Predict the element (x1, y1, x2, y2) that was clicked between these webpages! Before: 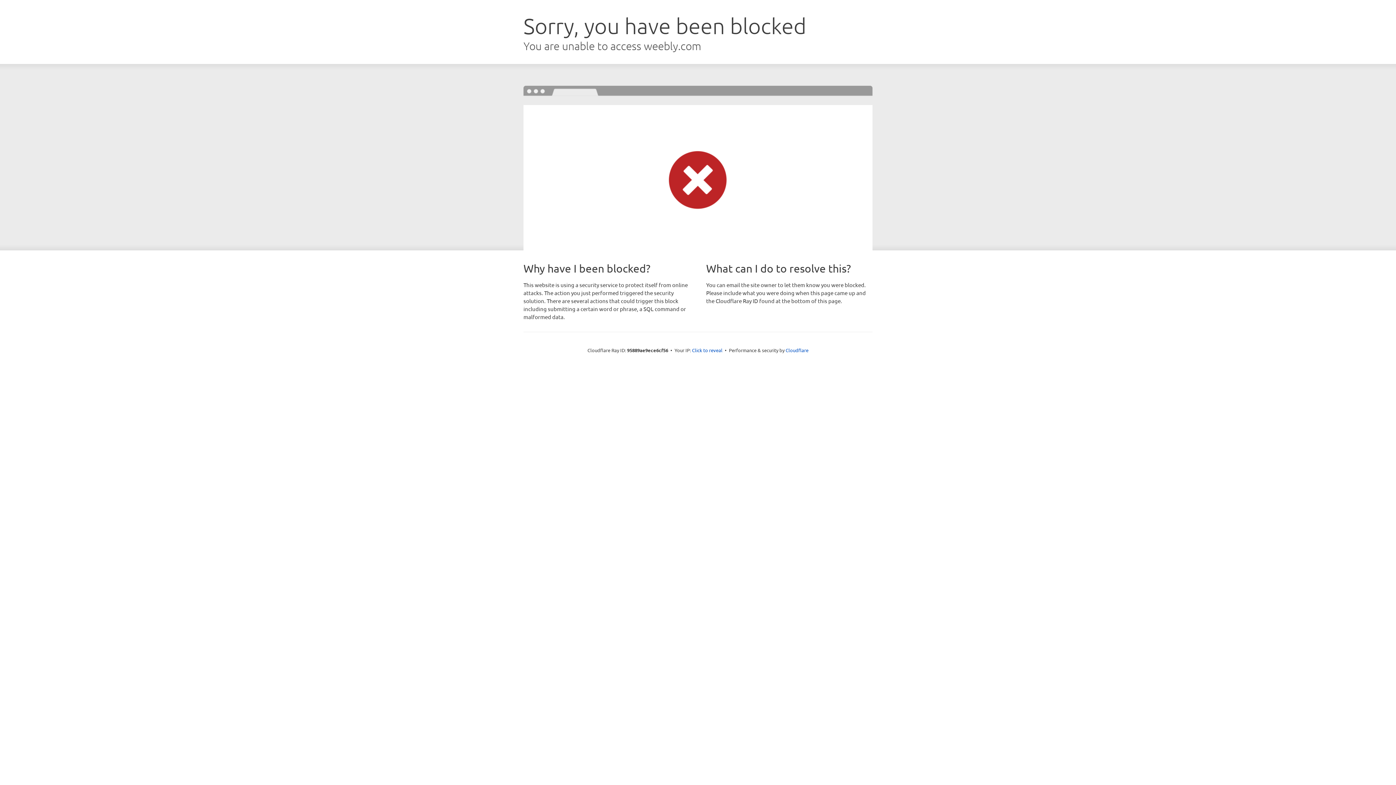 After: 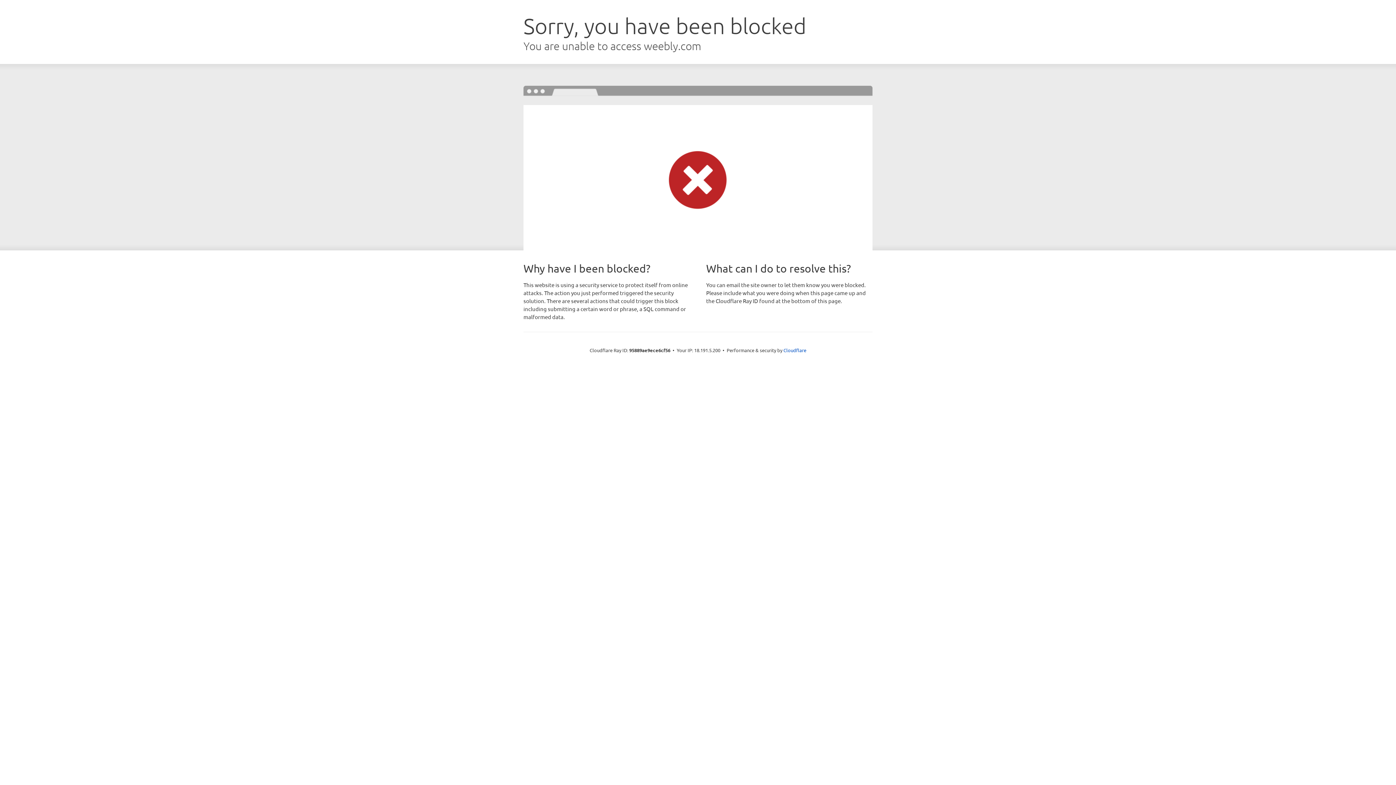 Action: bbox: (692, 346, 722, 353) label: Click to reveal